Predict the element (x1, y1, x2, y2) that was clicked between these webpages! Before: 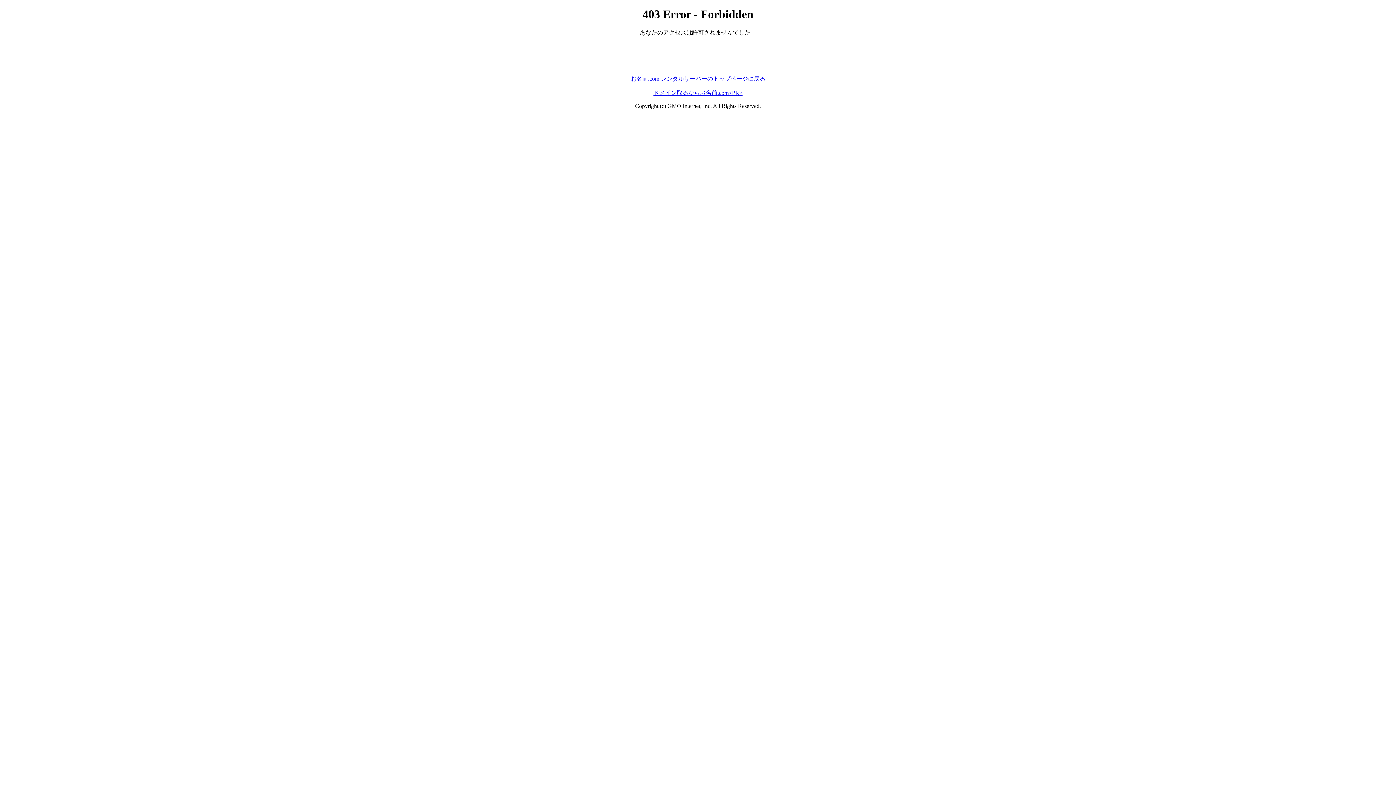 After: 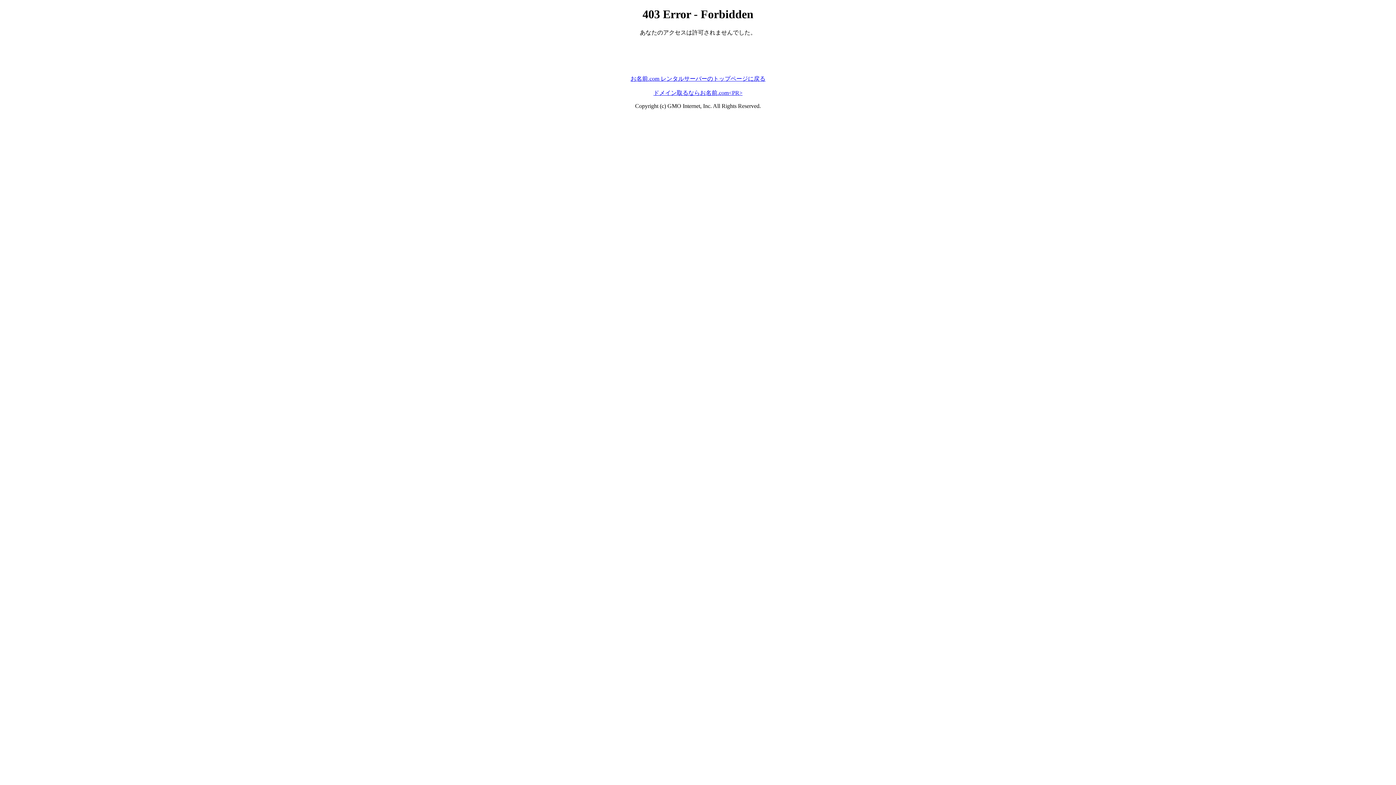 Action: label: お名前.com レンタルサーバーのトップページに戻る bbox: (630, 75, 765, 81)